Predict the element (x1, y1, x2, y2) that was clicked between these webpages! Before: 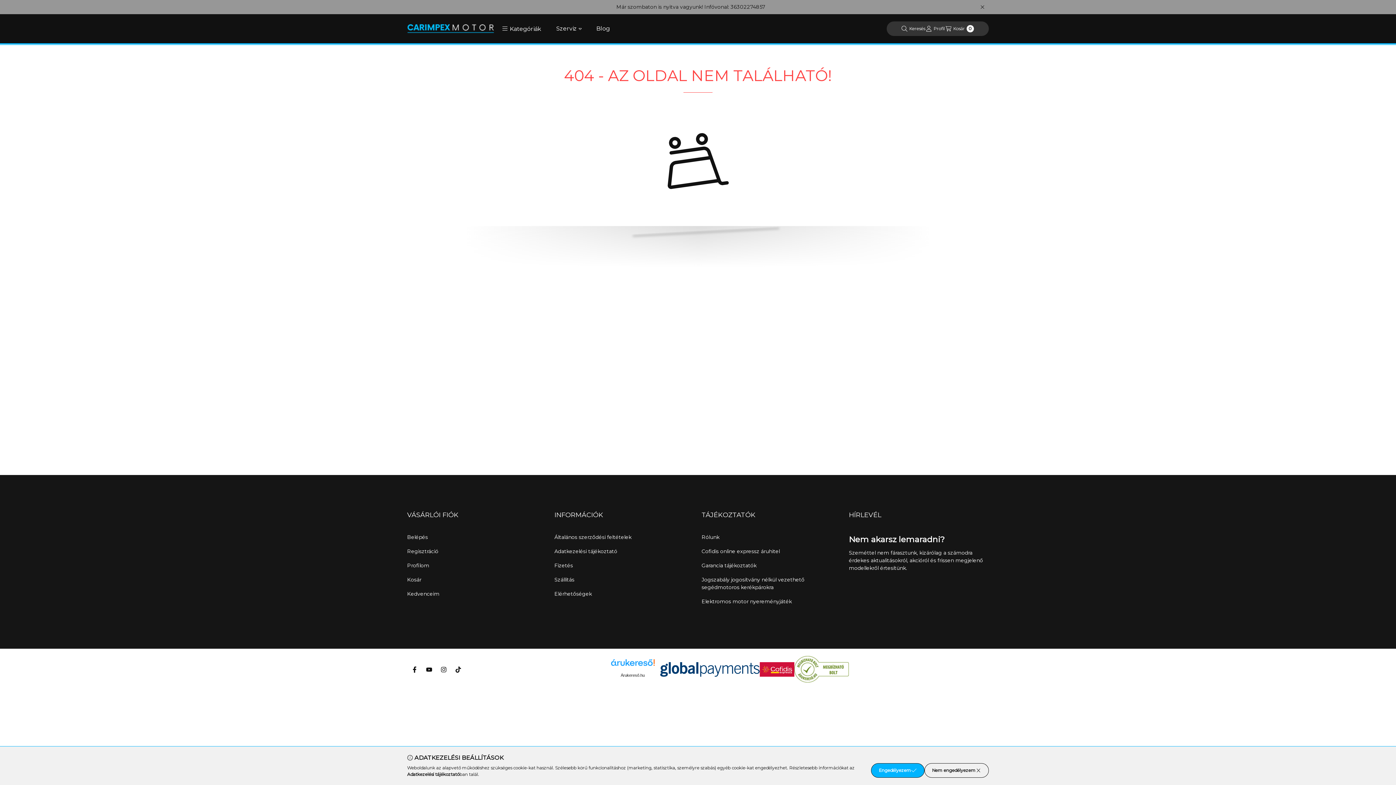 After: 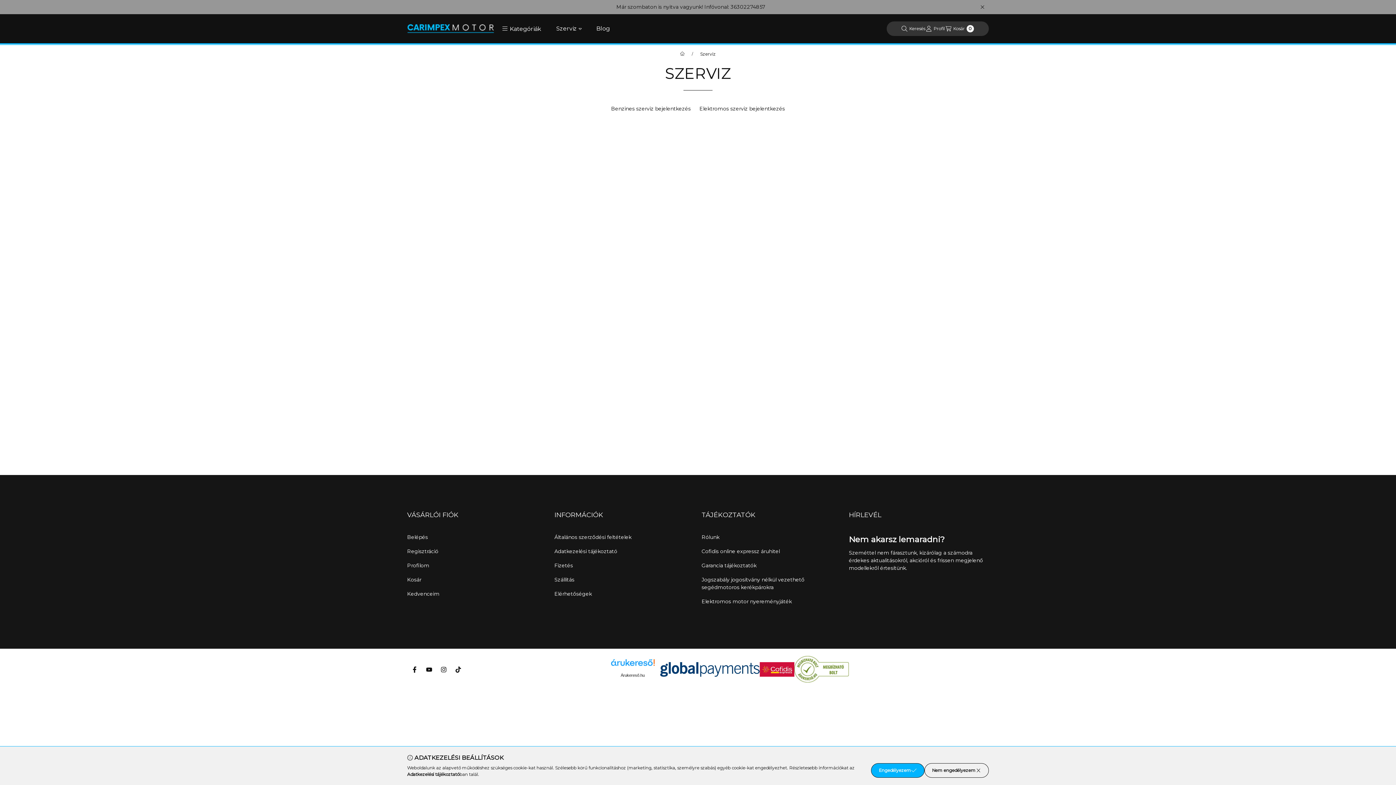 Action: bbox: (549, 21, 589, 36) label: Szerviz